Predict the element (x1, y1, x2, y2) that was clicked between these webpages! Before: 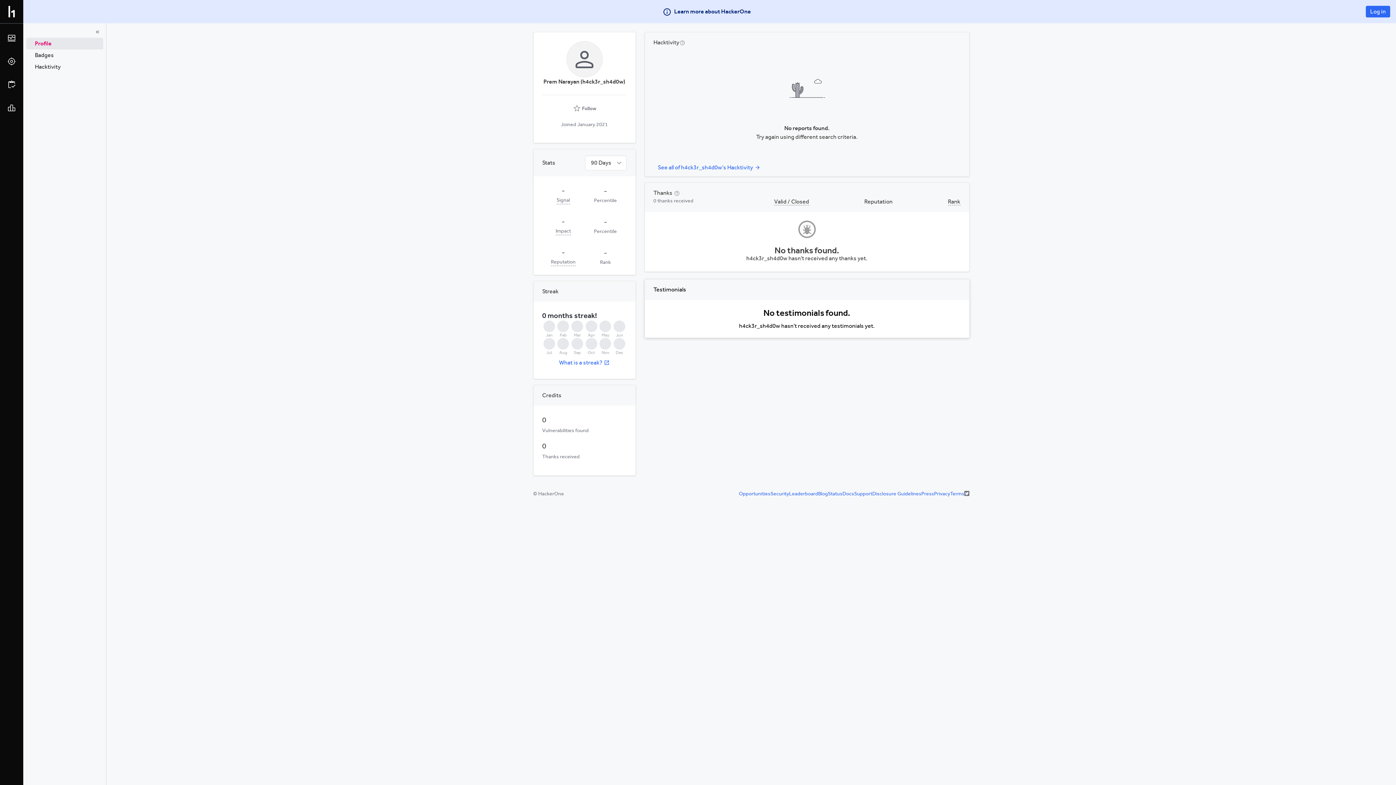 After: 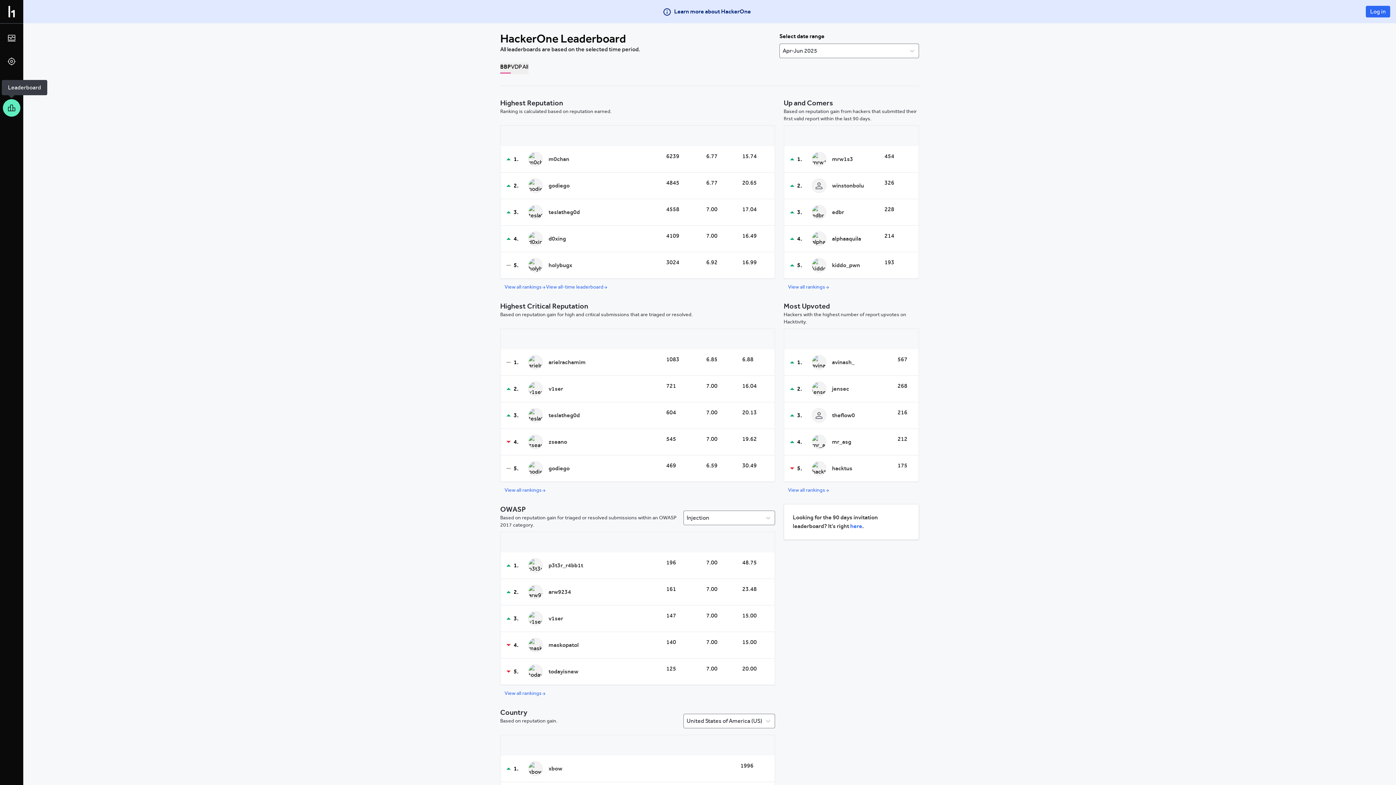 Action: bbox: (2, 99, 20, 116)